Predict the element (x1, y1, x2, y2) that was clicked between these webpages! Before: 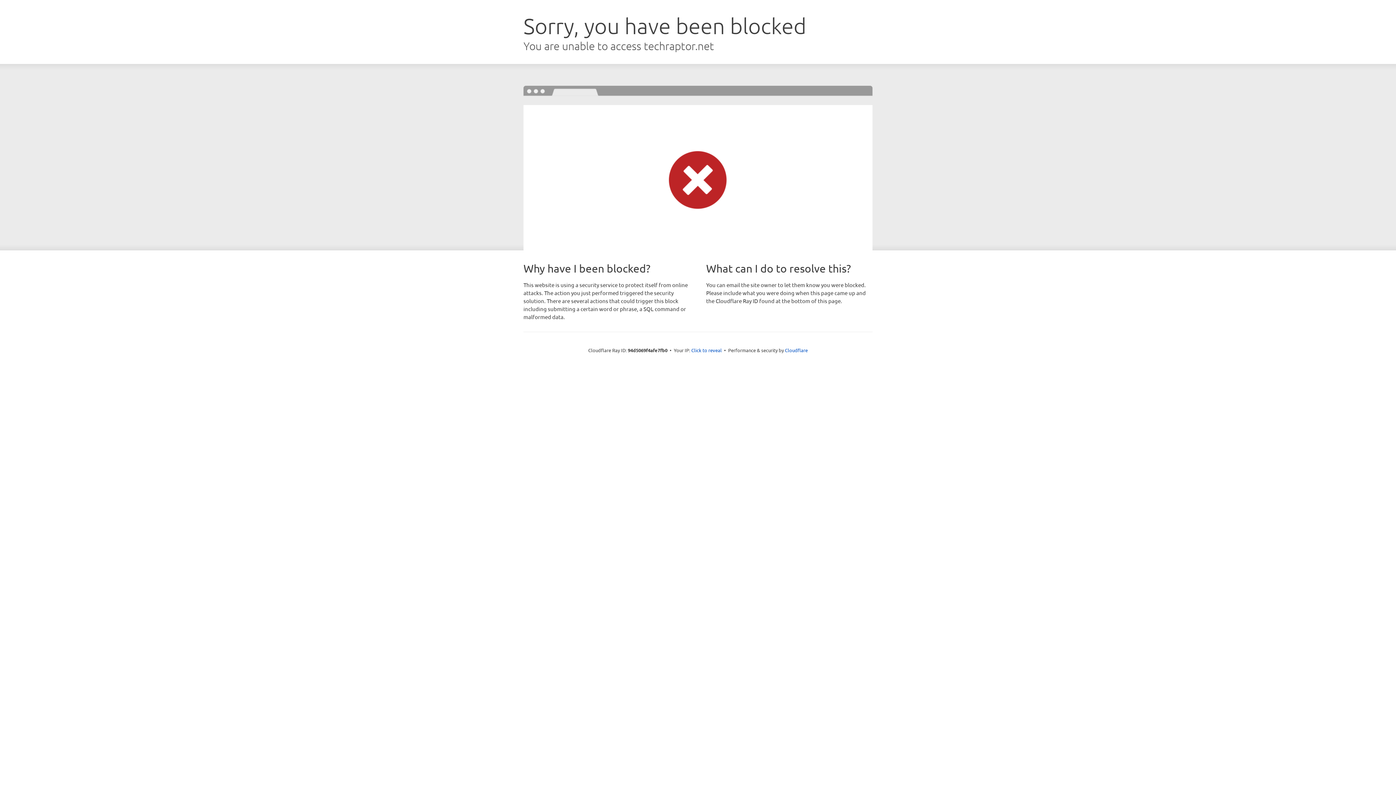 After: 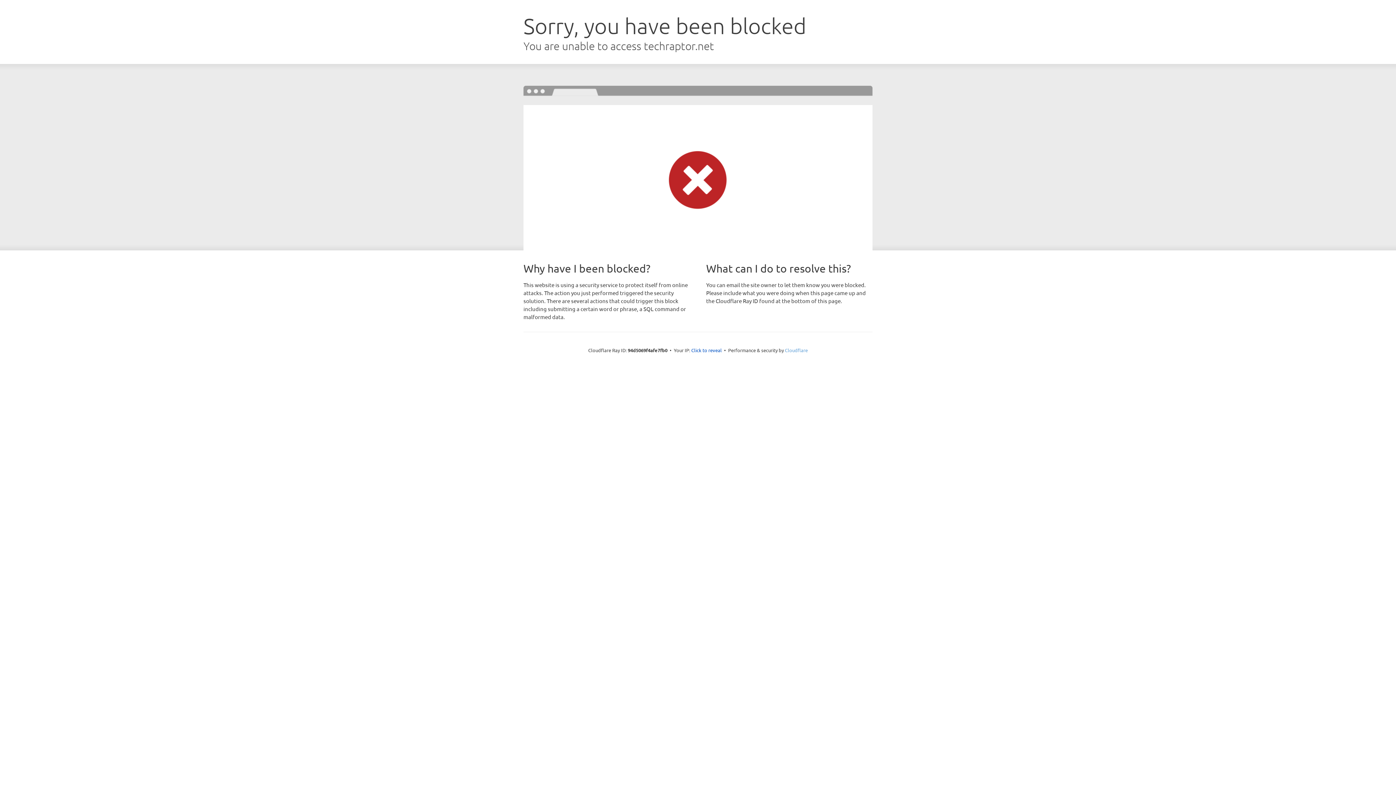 Action: bbox: (785, 347, 808, 353) label: Cloudflare